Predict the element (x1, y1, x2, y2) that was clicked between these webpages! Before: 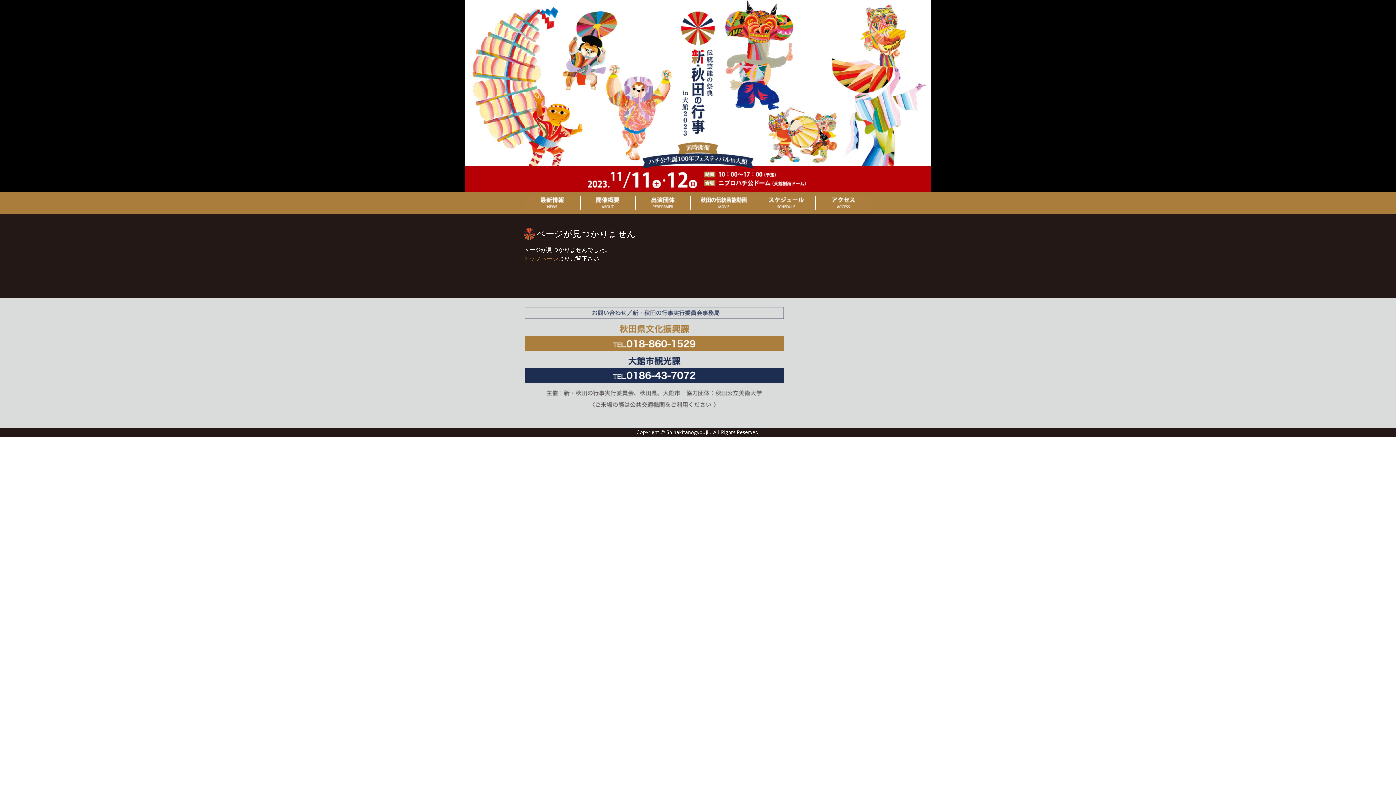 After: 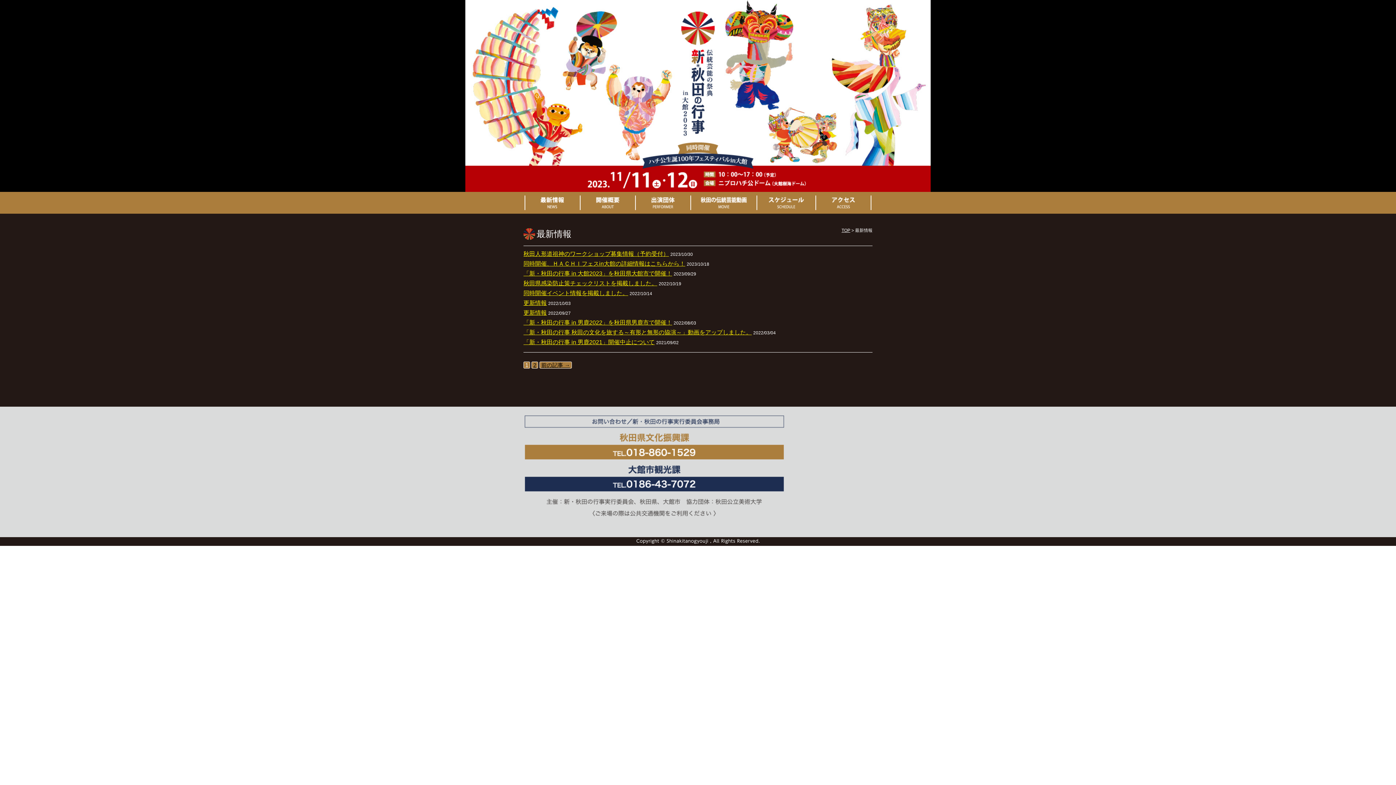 Action: bbox: (524, 204, 580, 210)